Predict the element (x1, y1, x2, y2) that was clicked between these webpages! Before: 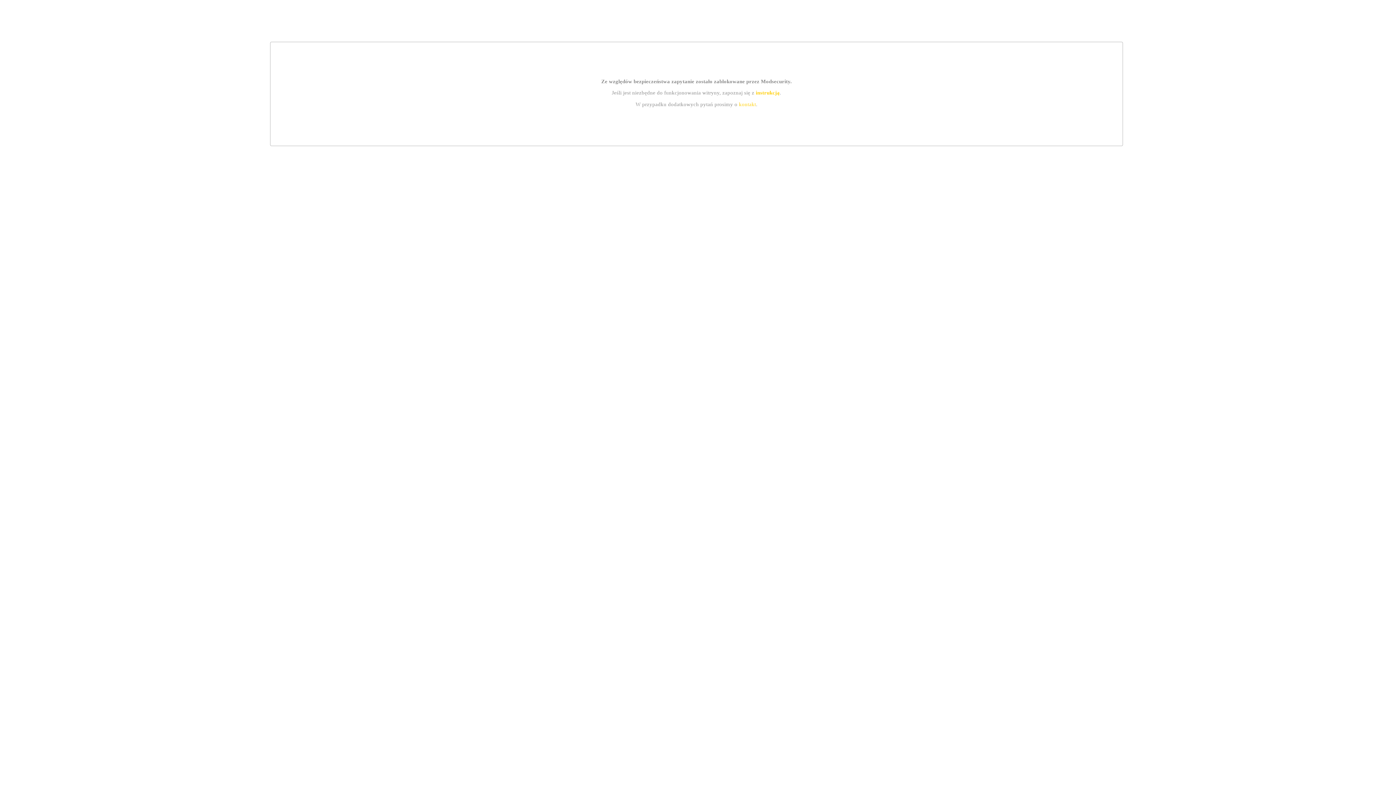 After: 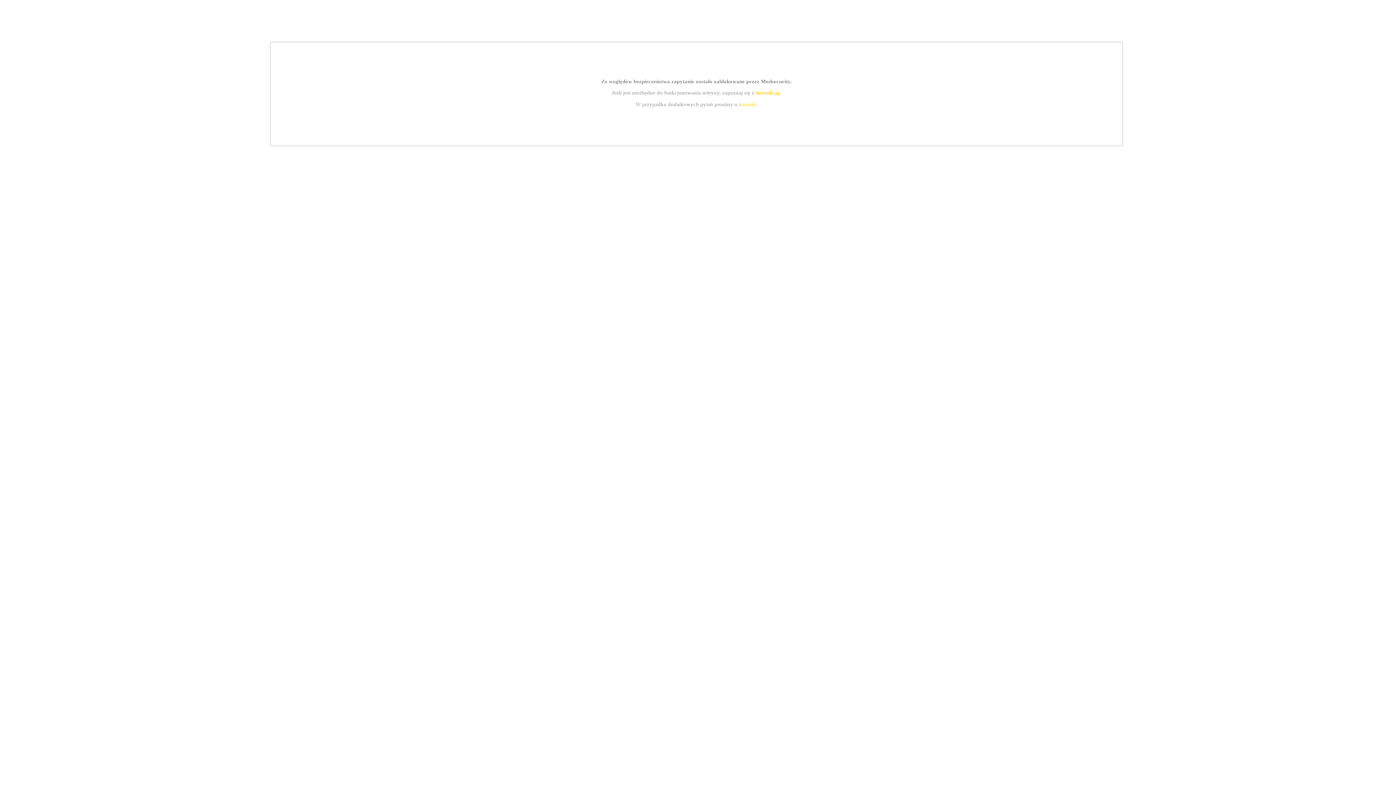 Action: label: instrukcją bbox: (755, 89, 779, 95)